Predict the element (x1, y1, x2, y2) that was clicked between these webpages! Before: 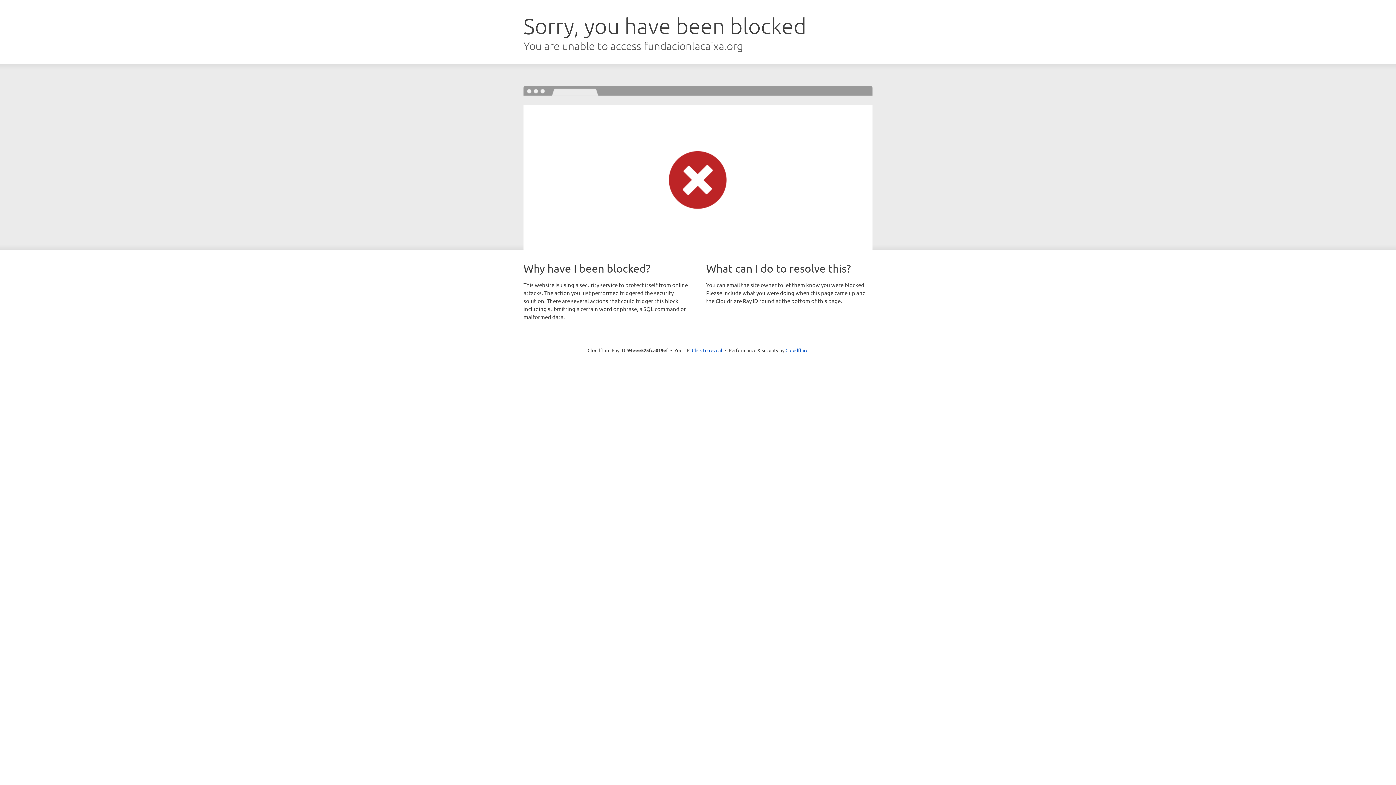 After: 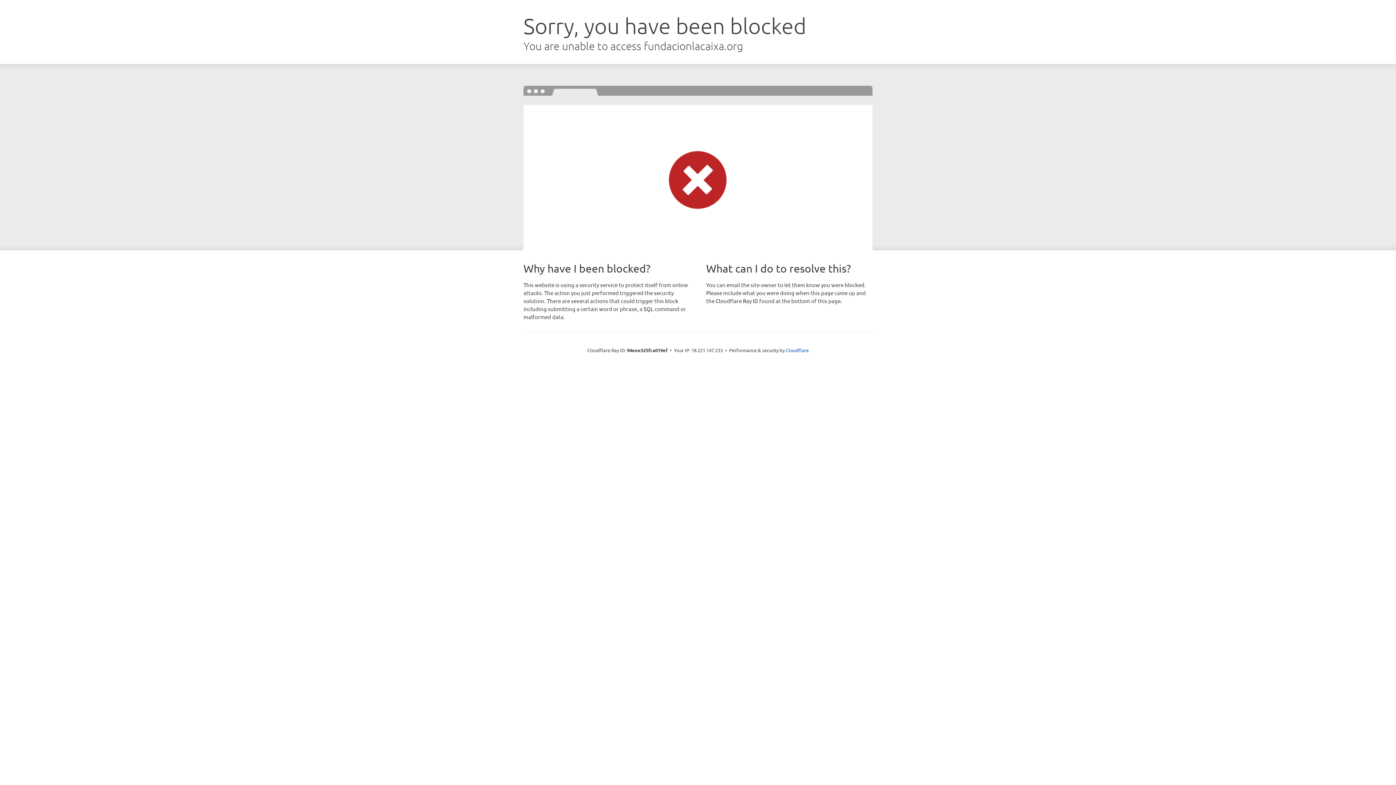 Action: label: Click to reveal bbox: (692, 346, 722, 353)